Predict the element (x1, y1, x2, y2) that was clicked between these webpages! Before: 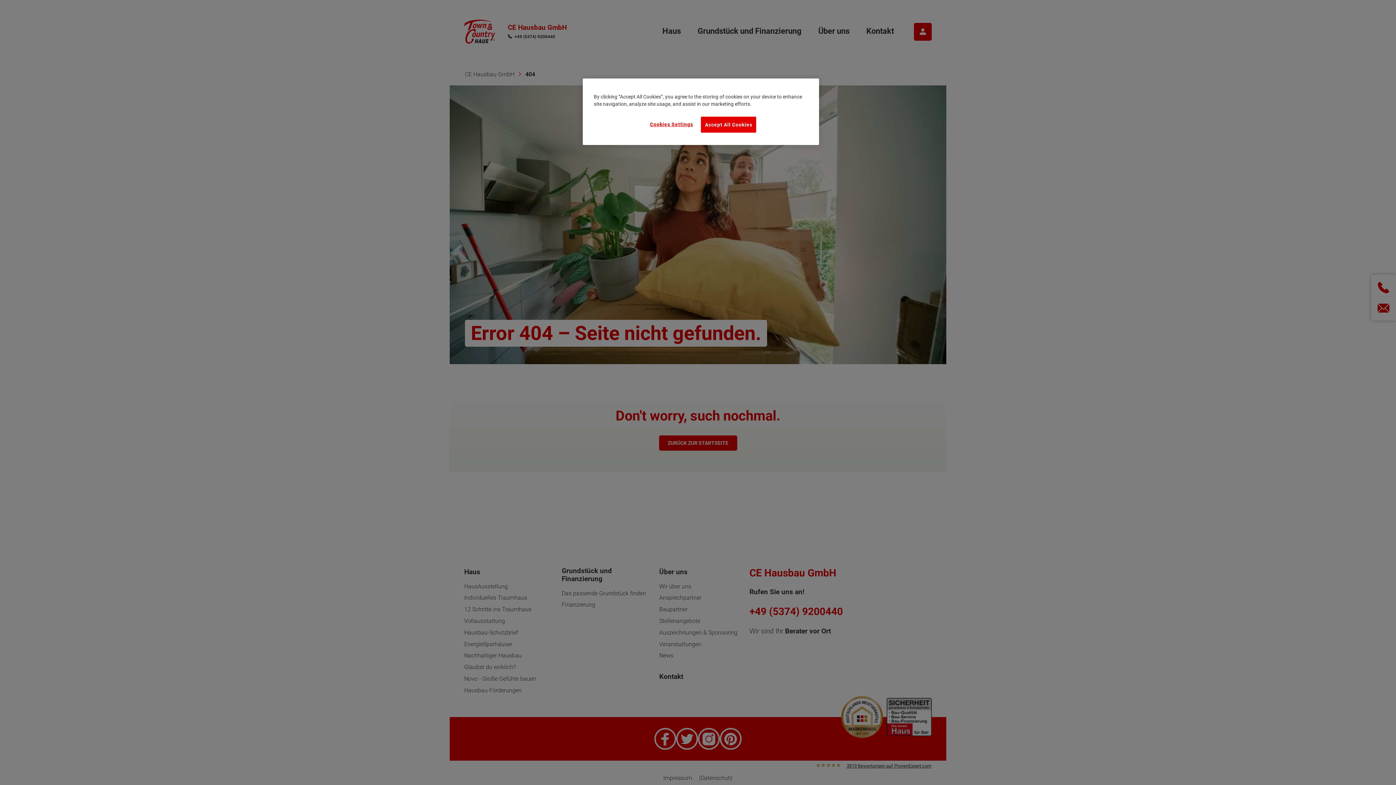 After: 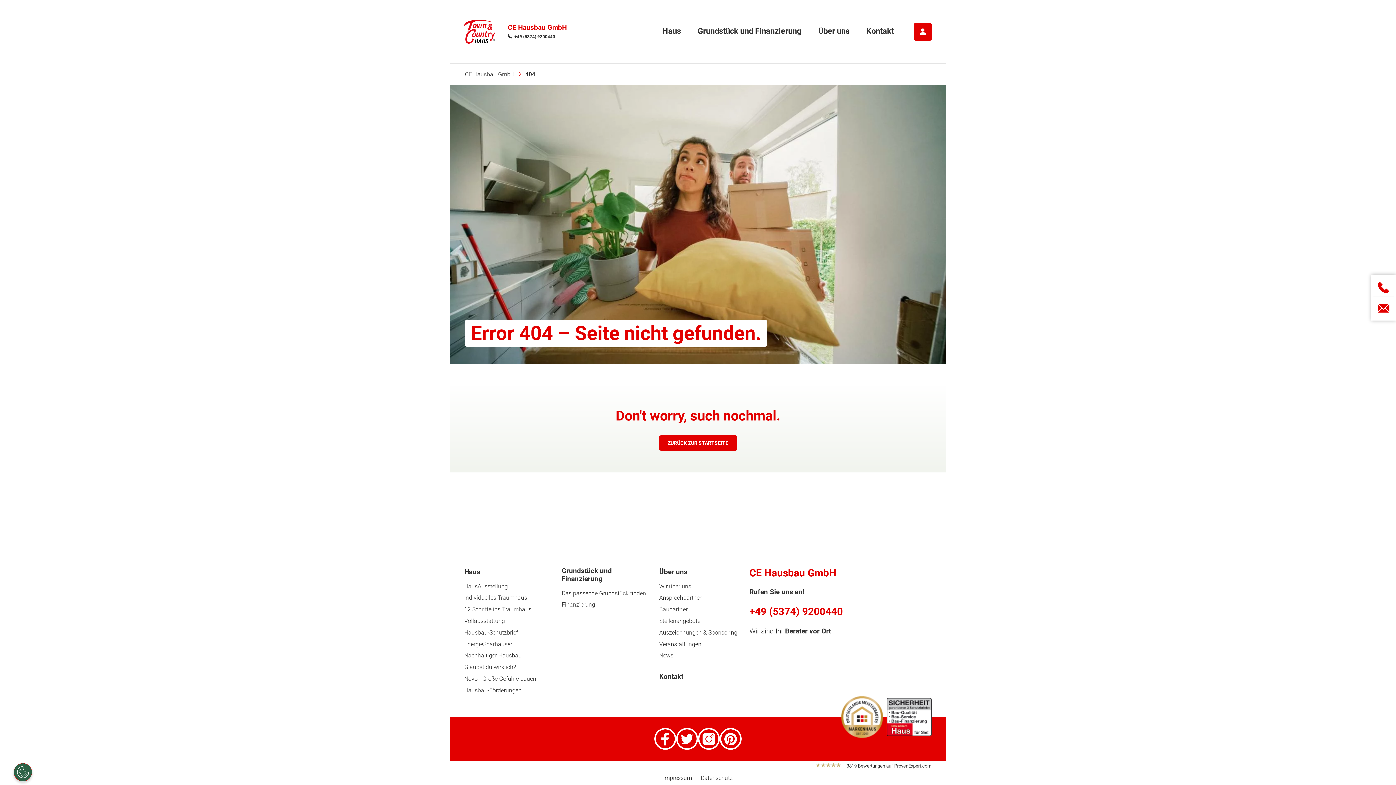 Action: bbox: (701, 116, 756, 132) label: Accept All Cookies